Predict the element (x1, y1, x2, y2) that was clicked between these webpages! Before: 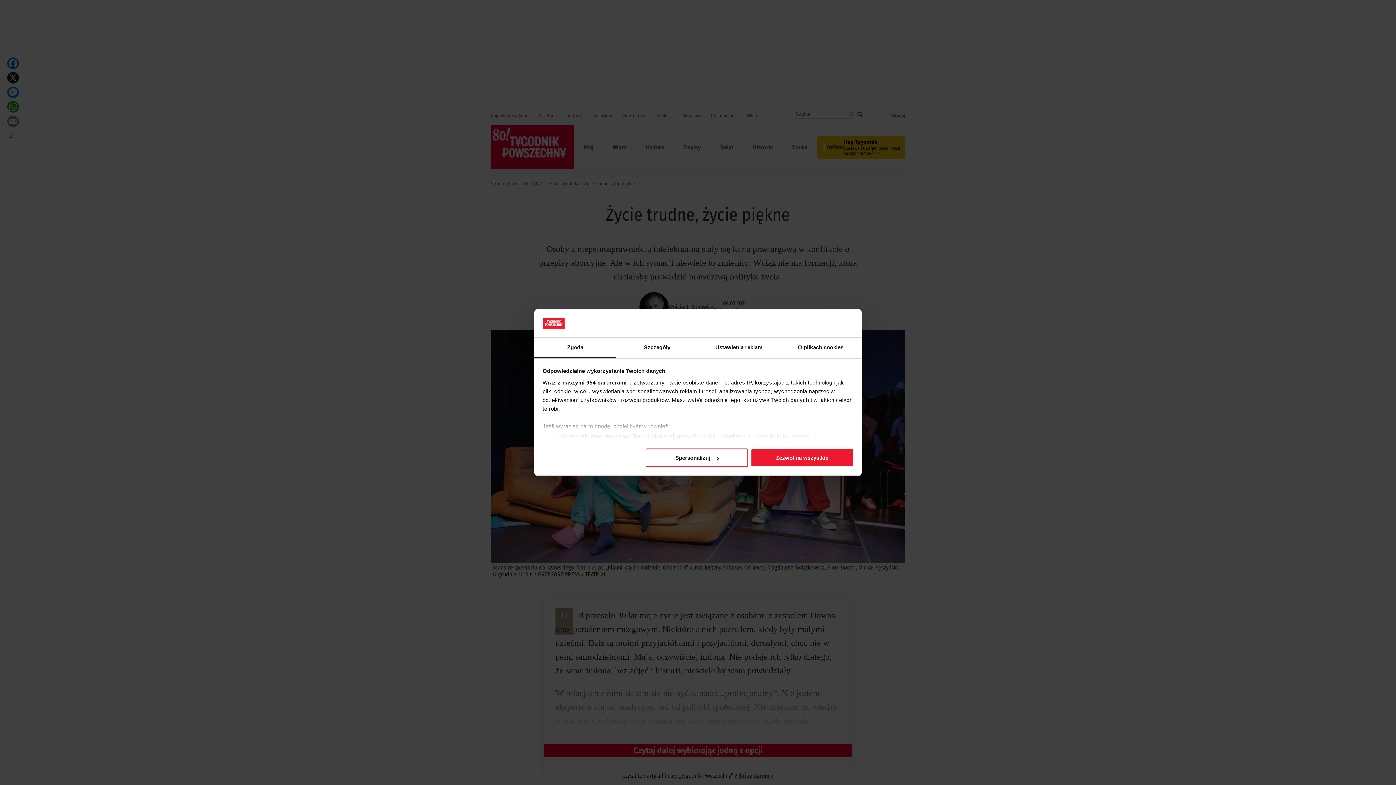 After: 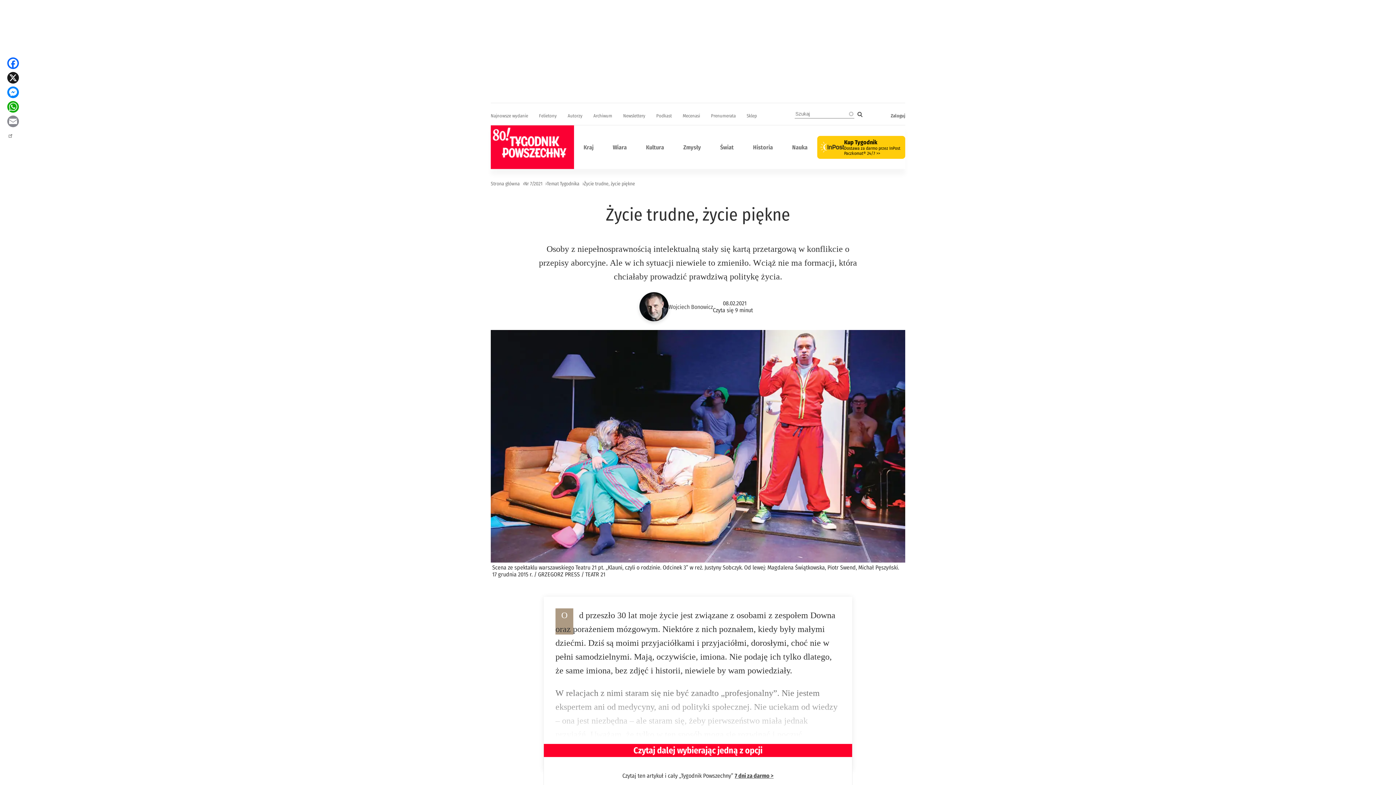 Action: label: Zezwól na wszystkie bbox: (751, 448, 853, 467)